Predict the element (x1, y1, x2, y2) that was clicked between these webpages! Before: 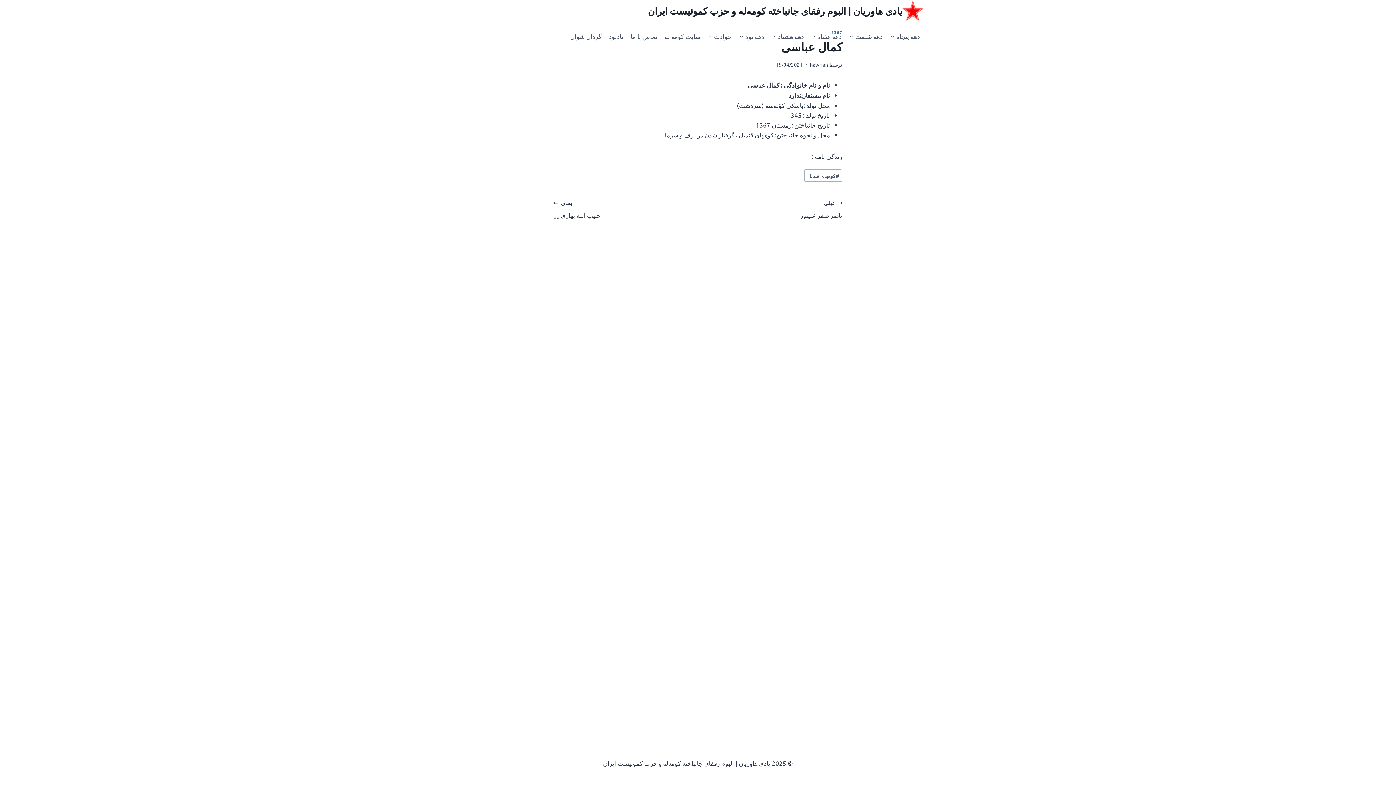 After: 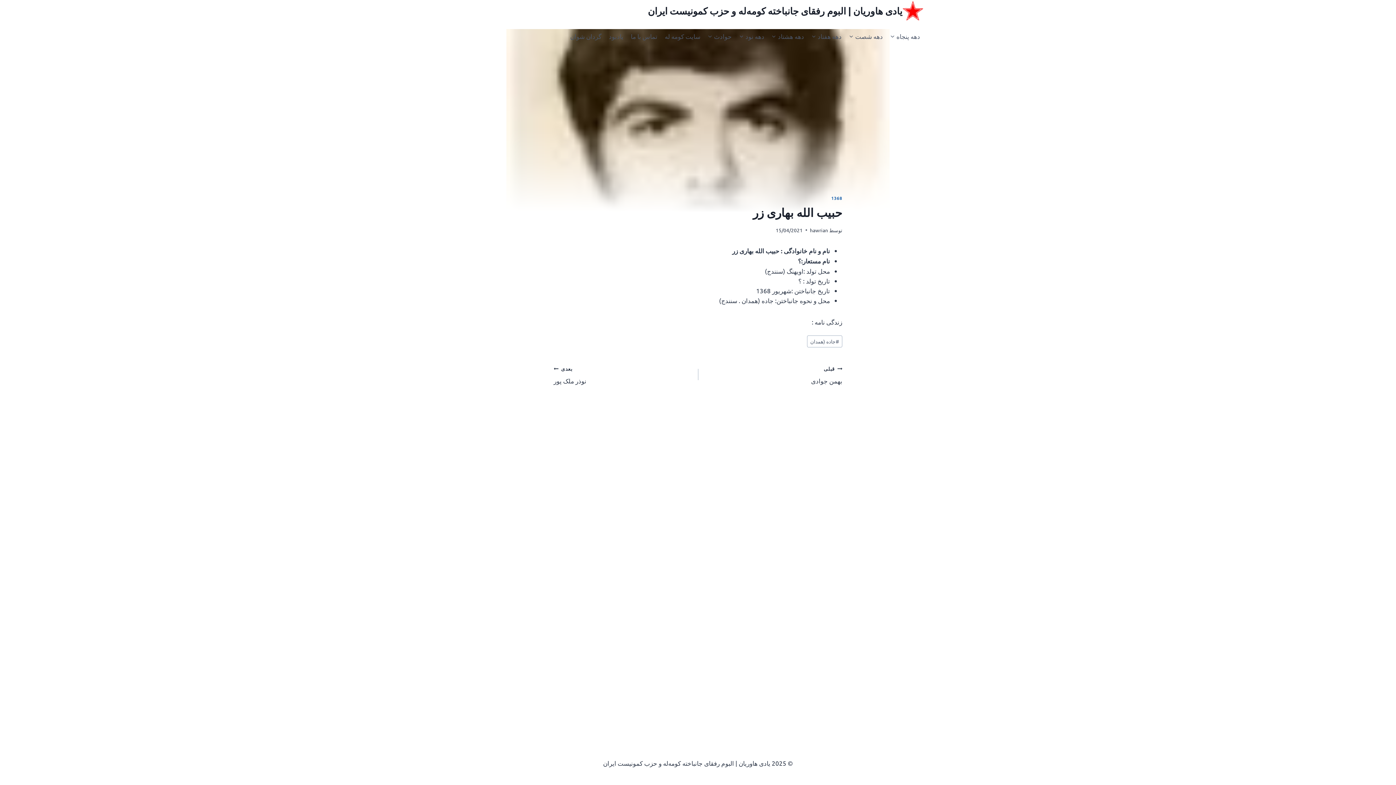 Action: bbox: (553, 197, 698, 220) label: بعدی
حبیب الله بهاری زر